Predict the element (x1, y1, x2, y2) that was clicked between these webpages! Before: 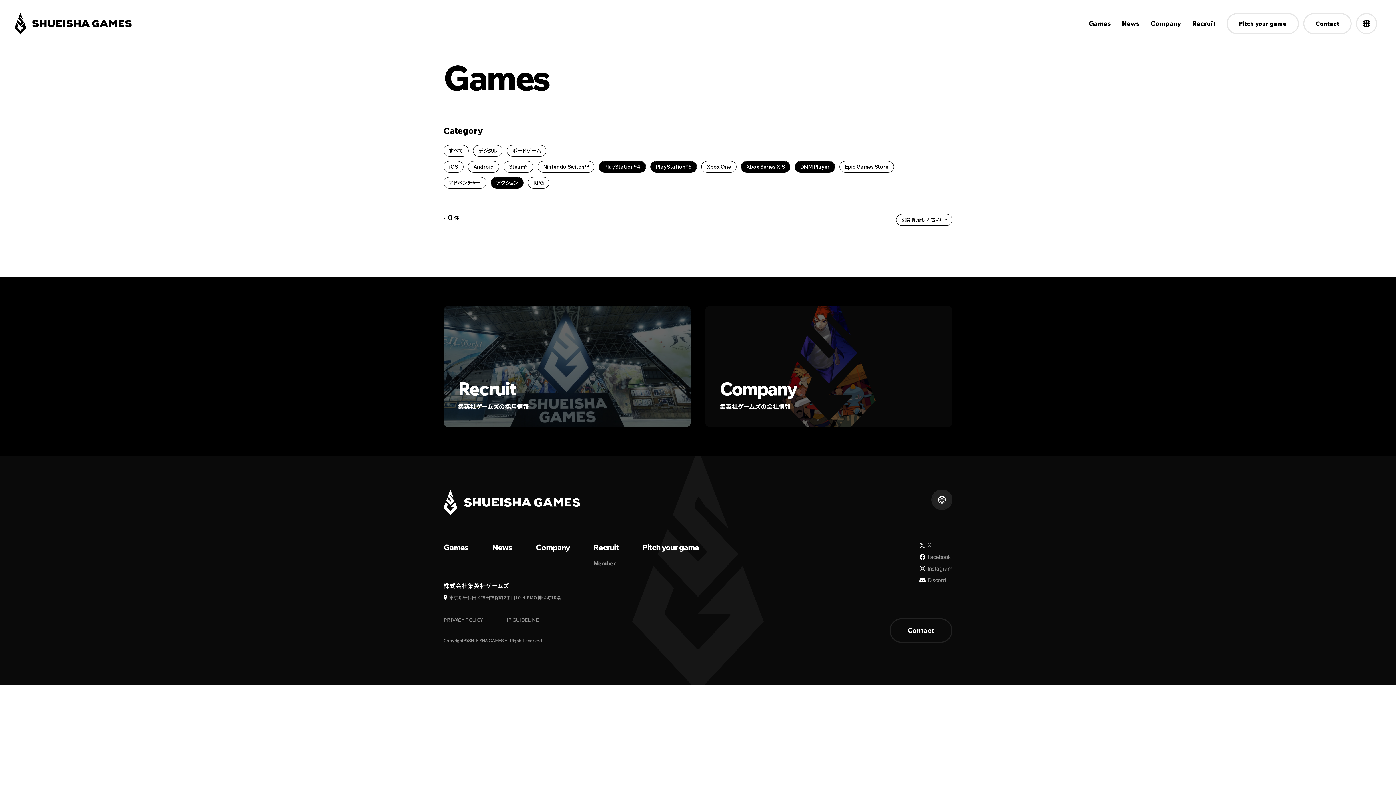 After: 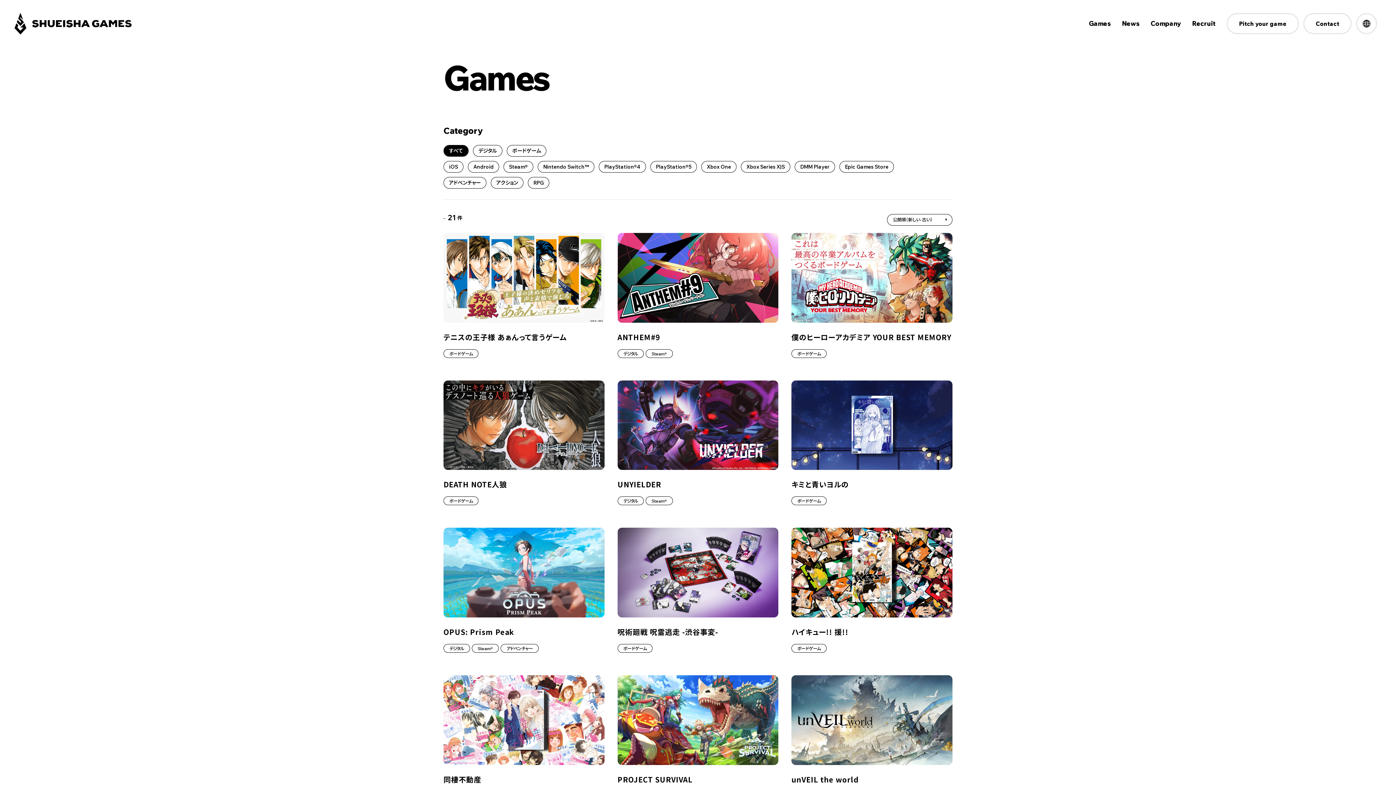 Action: label: すべて bbox: (443, 145, 468, 156)